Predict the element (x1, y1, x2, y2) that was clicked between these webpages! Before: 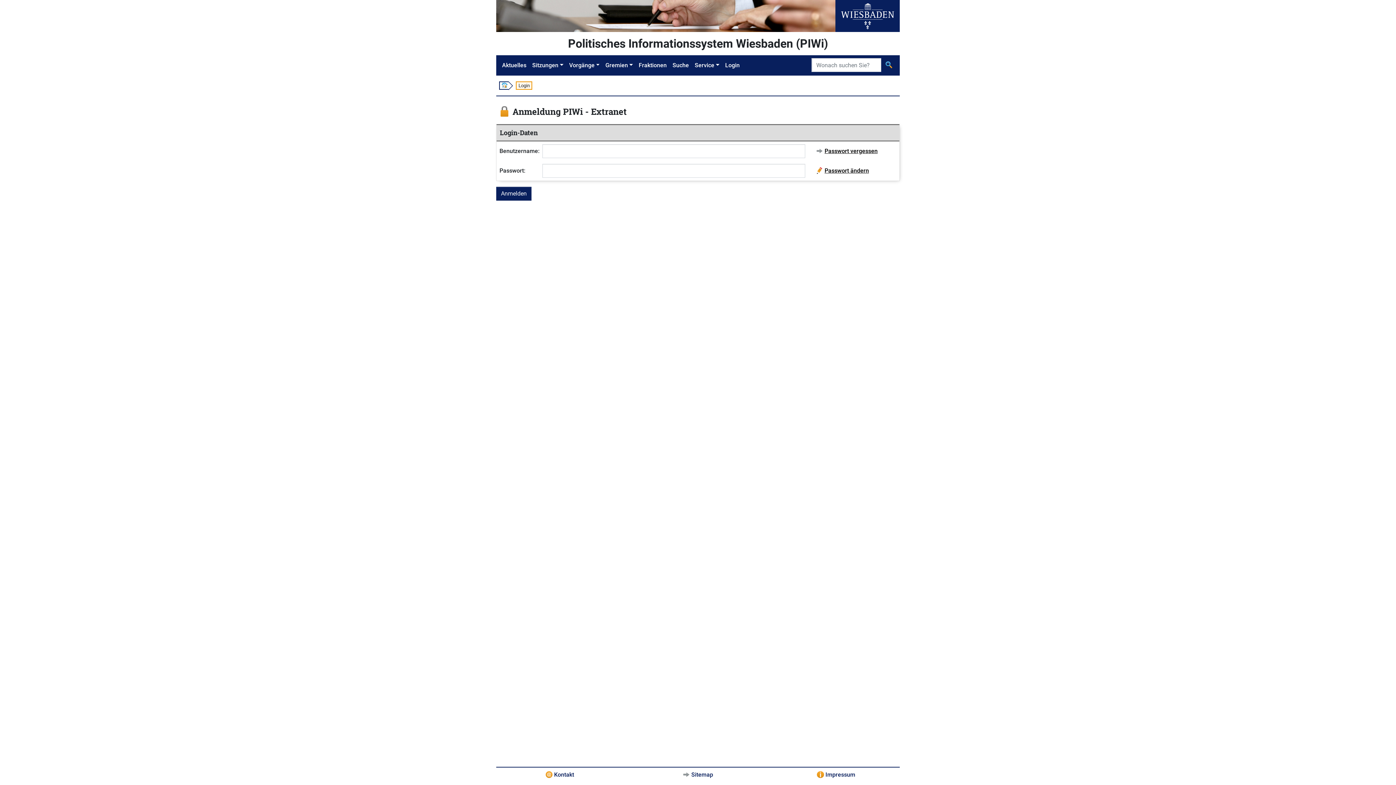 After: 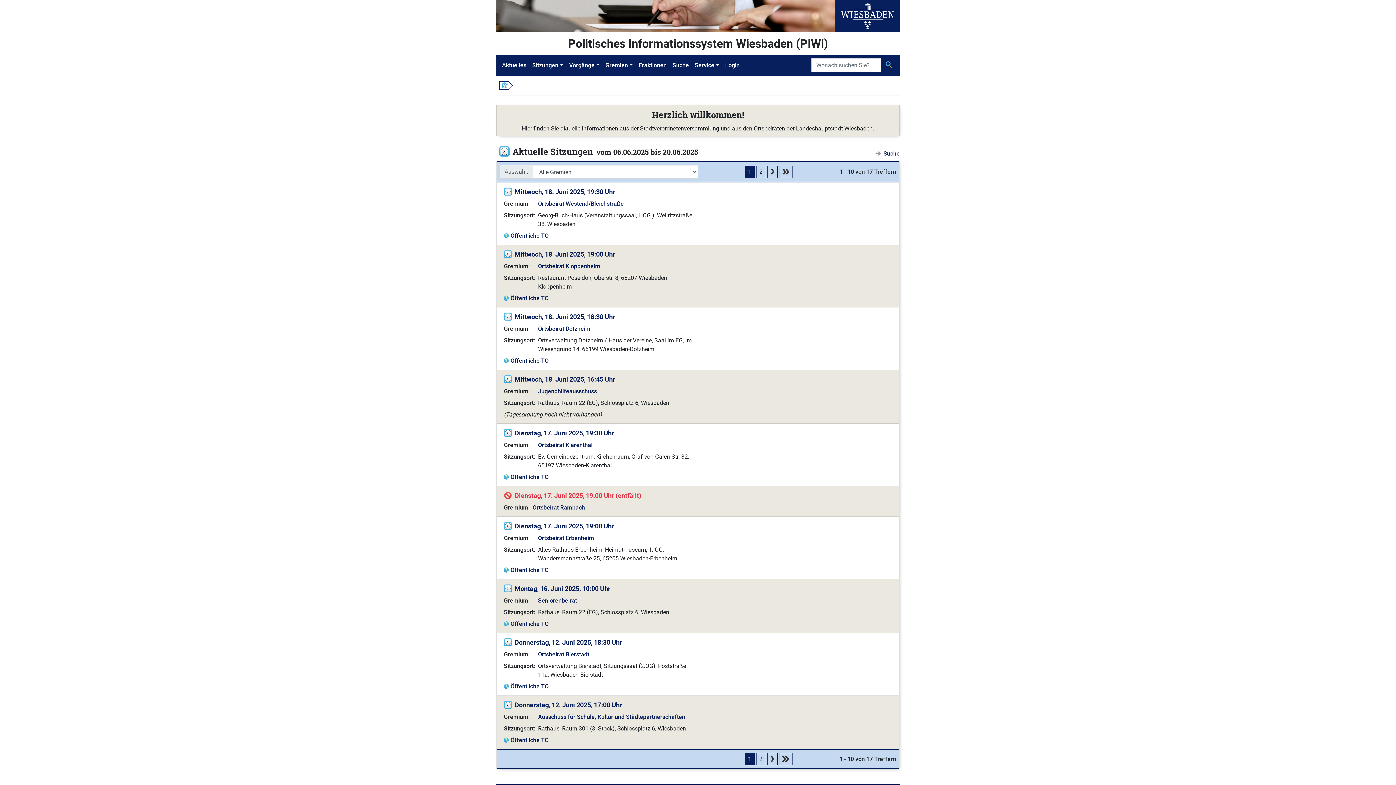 Action: bbox: (501, 82, 508, 89)